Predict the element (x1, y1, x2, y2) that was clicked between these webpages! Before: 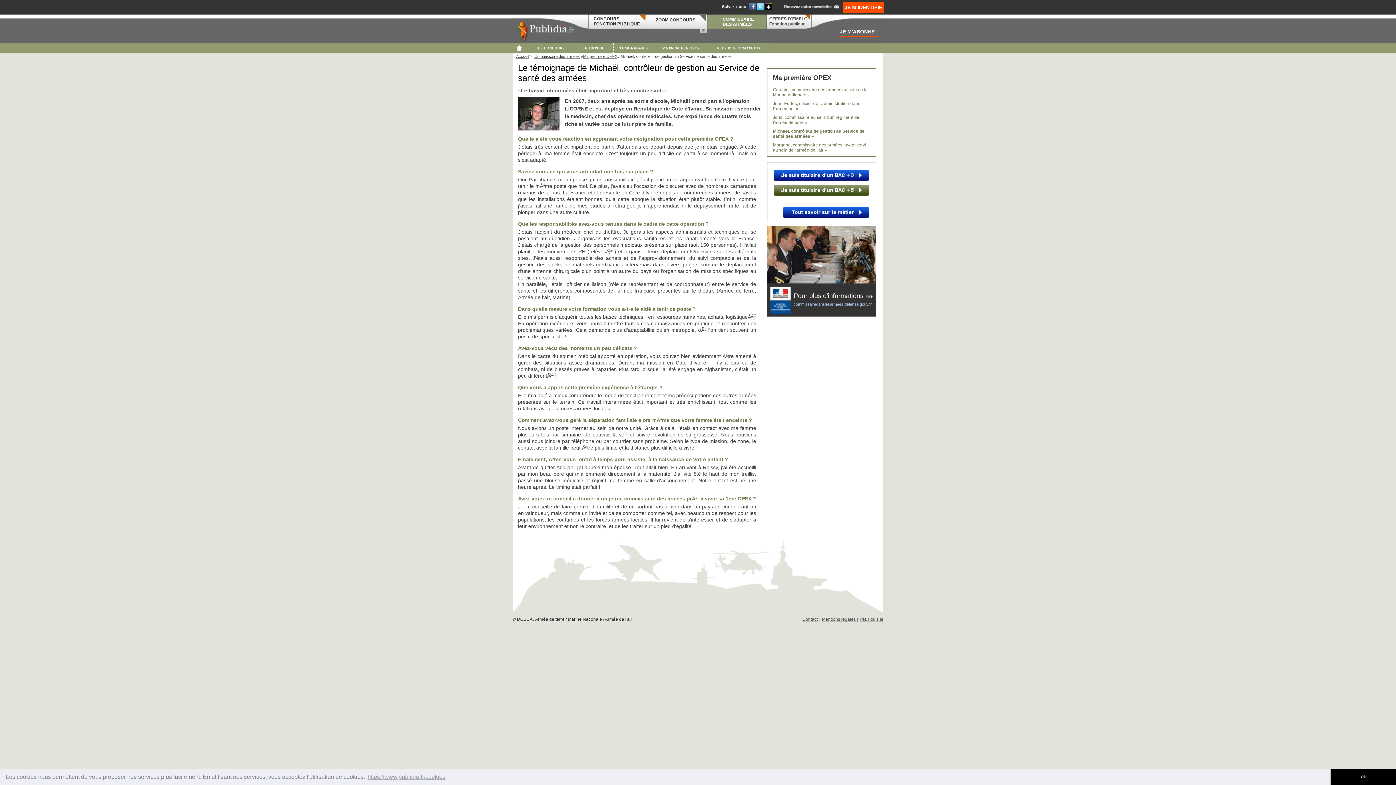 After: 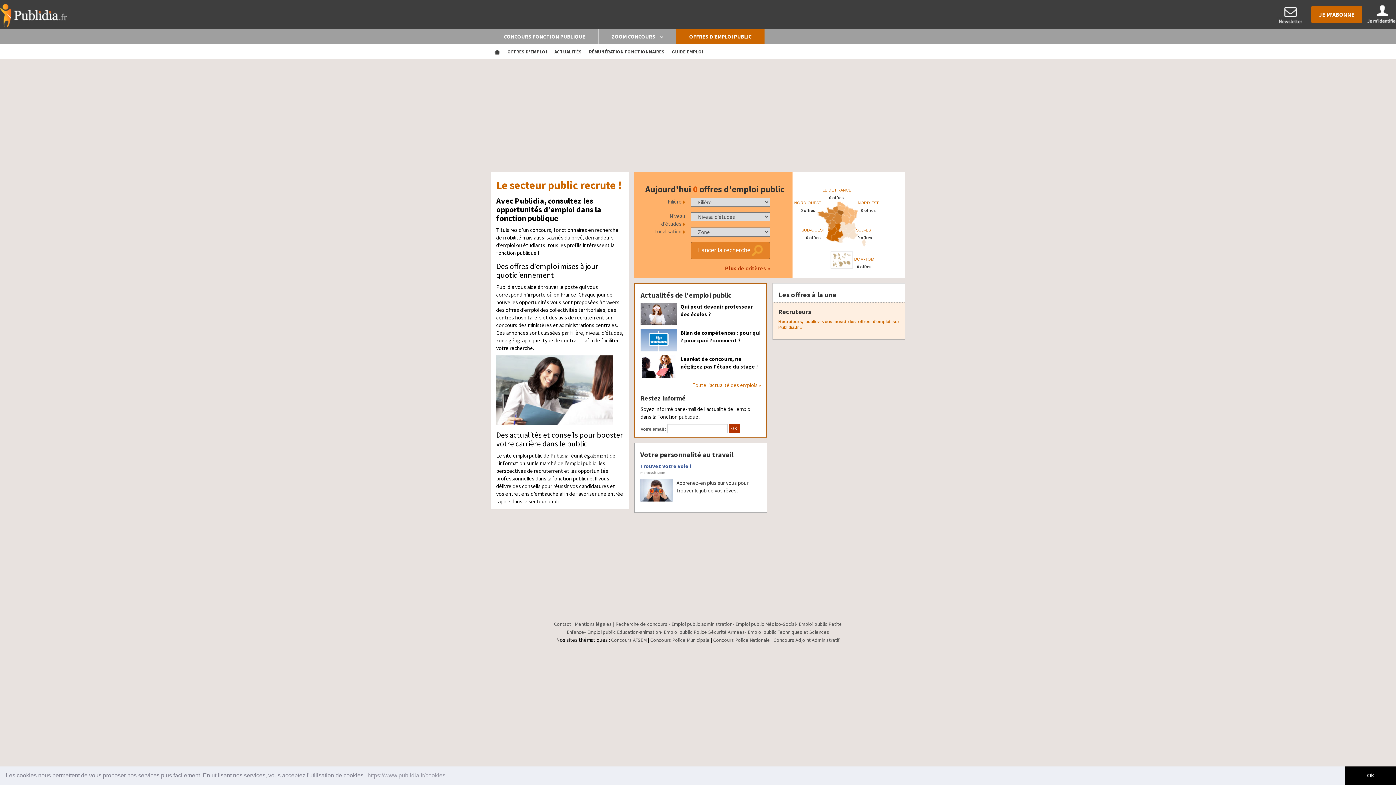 Action: label: OFFRES D'EMPLOI
Fonction publique bbox: (769, 14, 810, 28)